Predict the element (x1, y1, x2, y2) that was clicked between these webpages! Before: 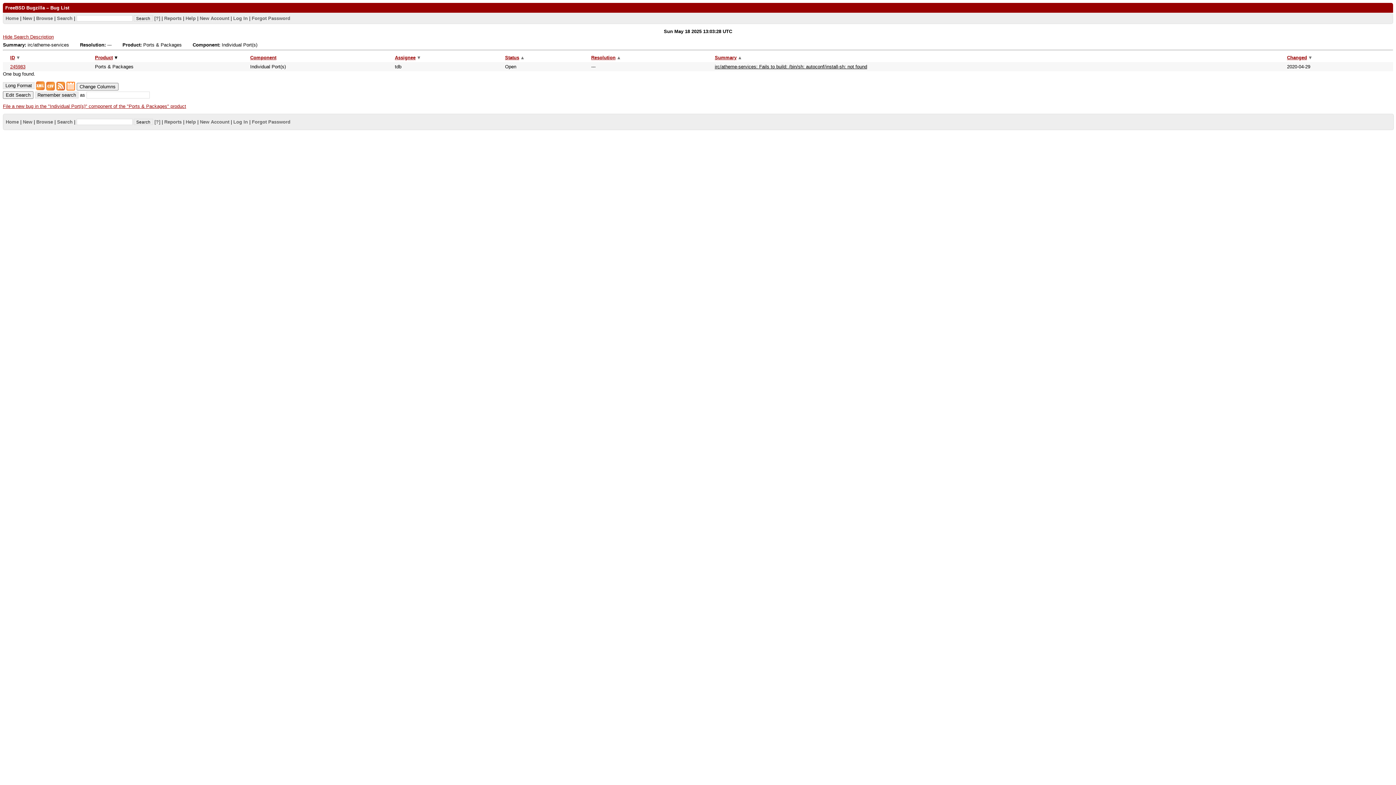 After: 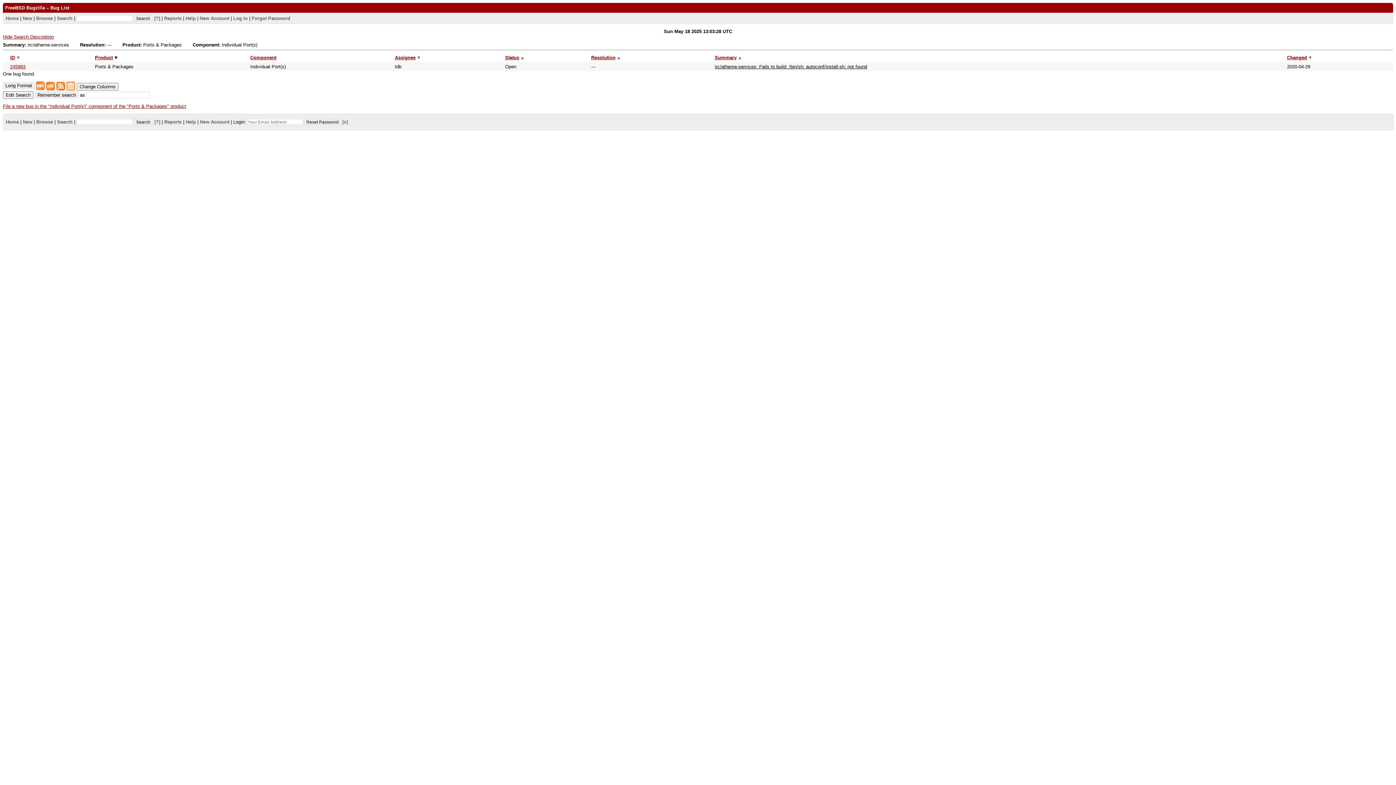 Action: bbox: (251, 119, 290, 124) label: Forgot Password